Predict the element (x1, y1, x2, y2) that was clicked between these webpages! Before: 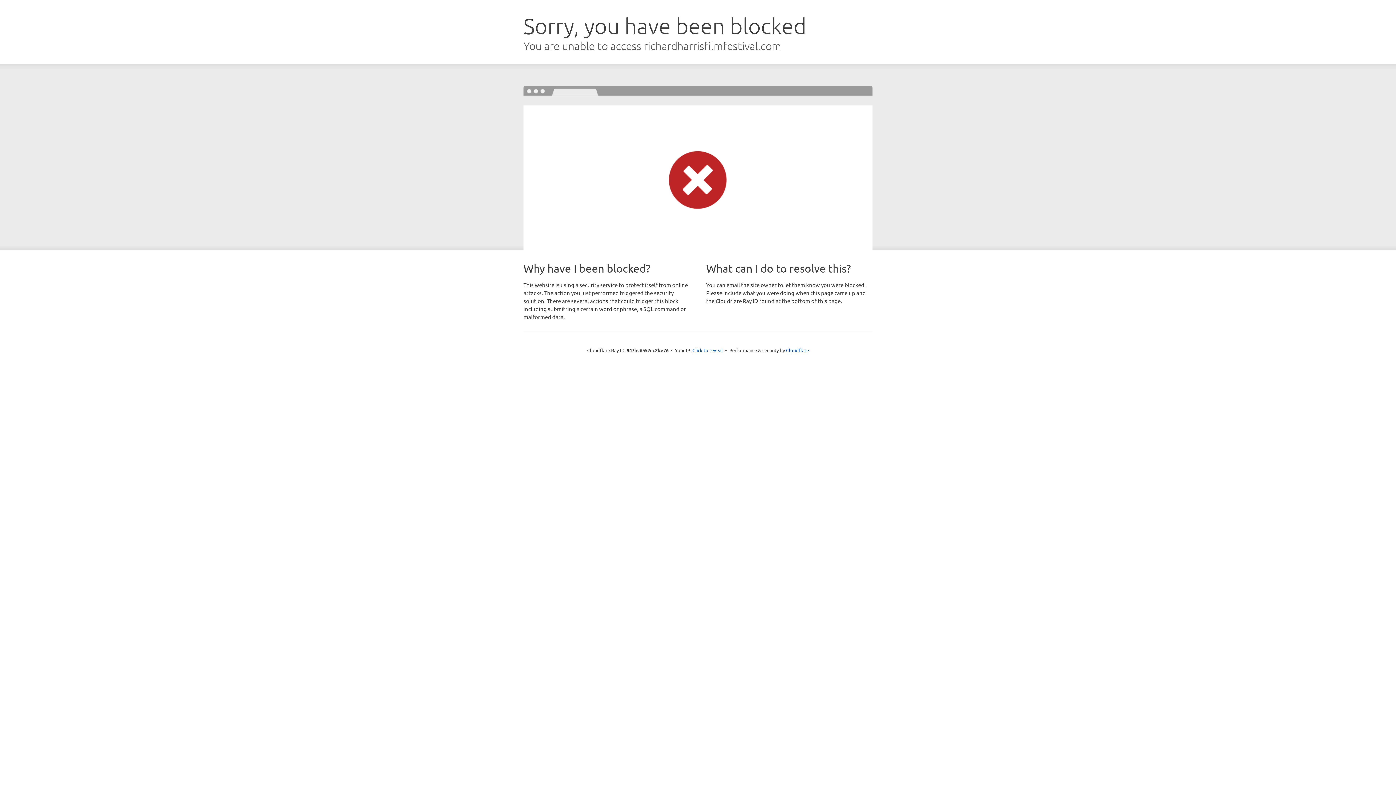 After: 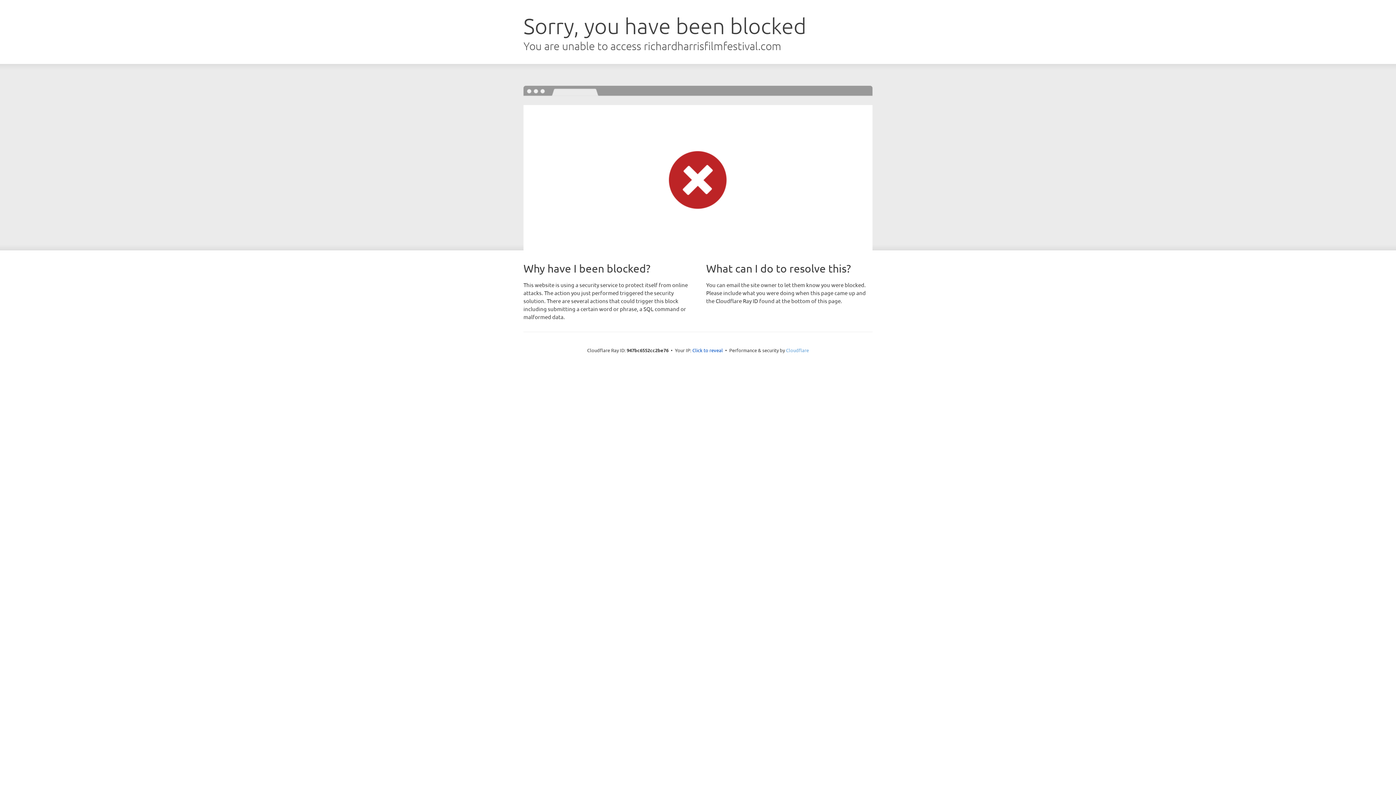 Action: label: Cloudflare bbox: (786, 347, 809, 353)